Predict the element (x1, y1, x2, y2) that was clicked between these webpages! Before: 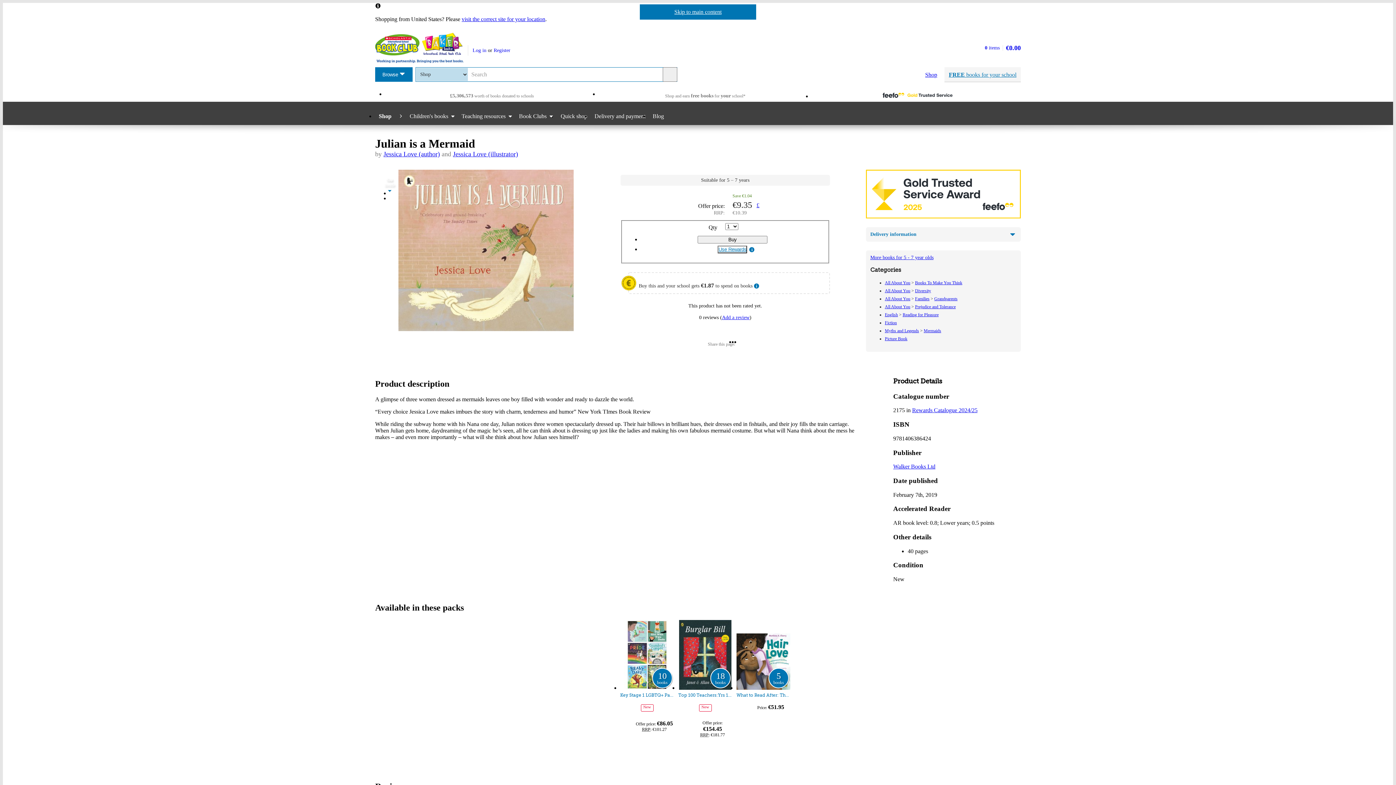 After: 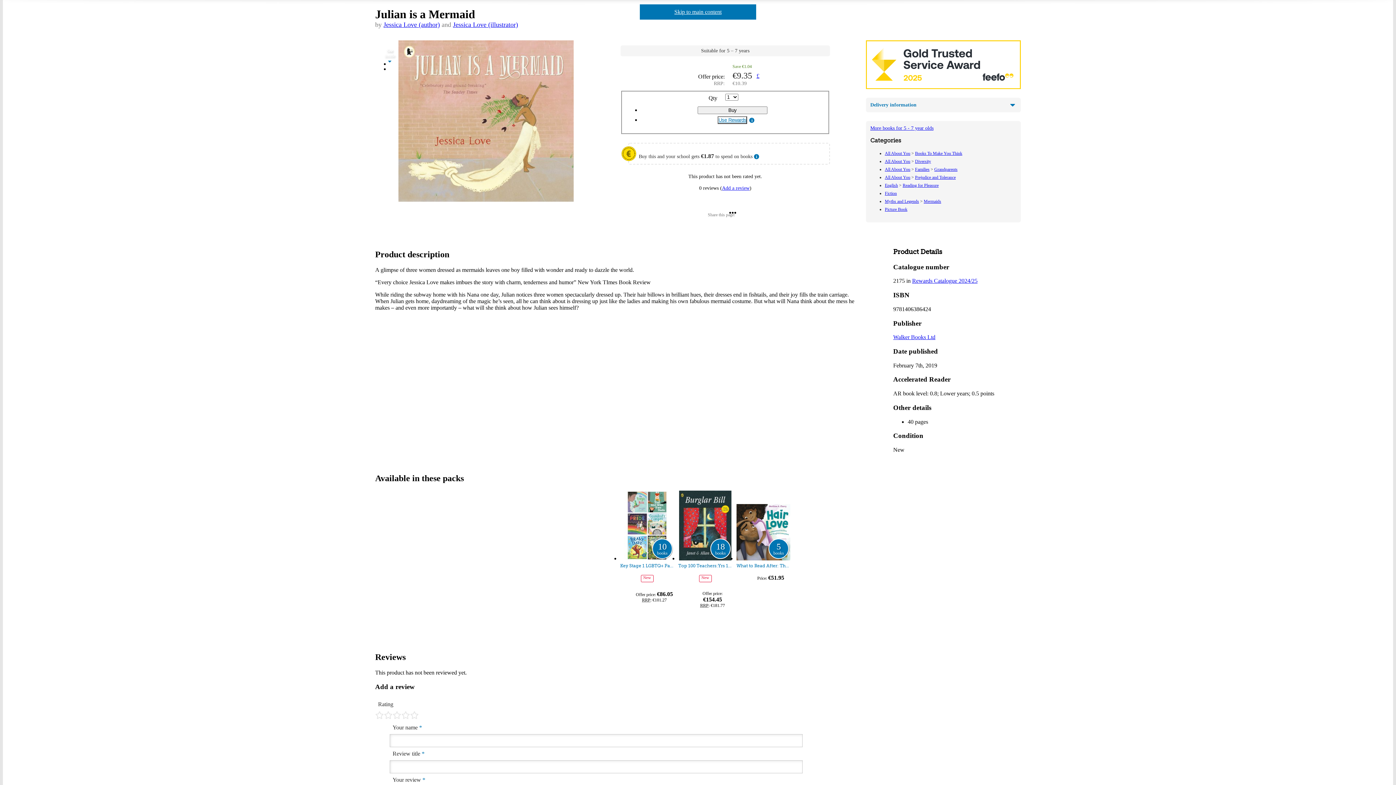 Action: bbox: (640, 4, 756, 19) label: Skip to main content